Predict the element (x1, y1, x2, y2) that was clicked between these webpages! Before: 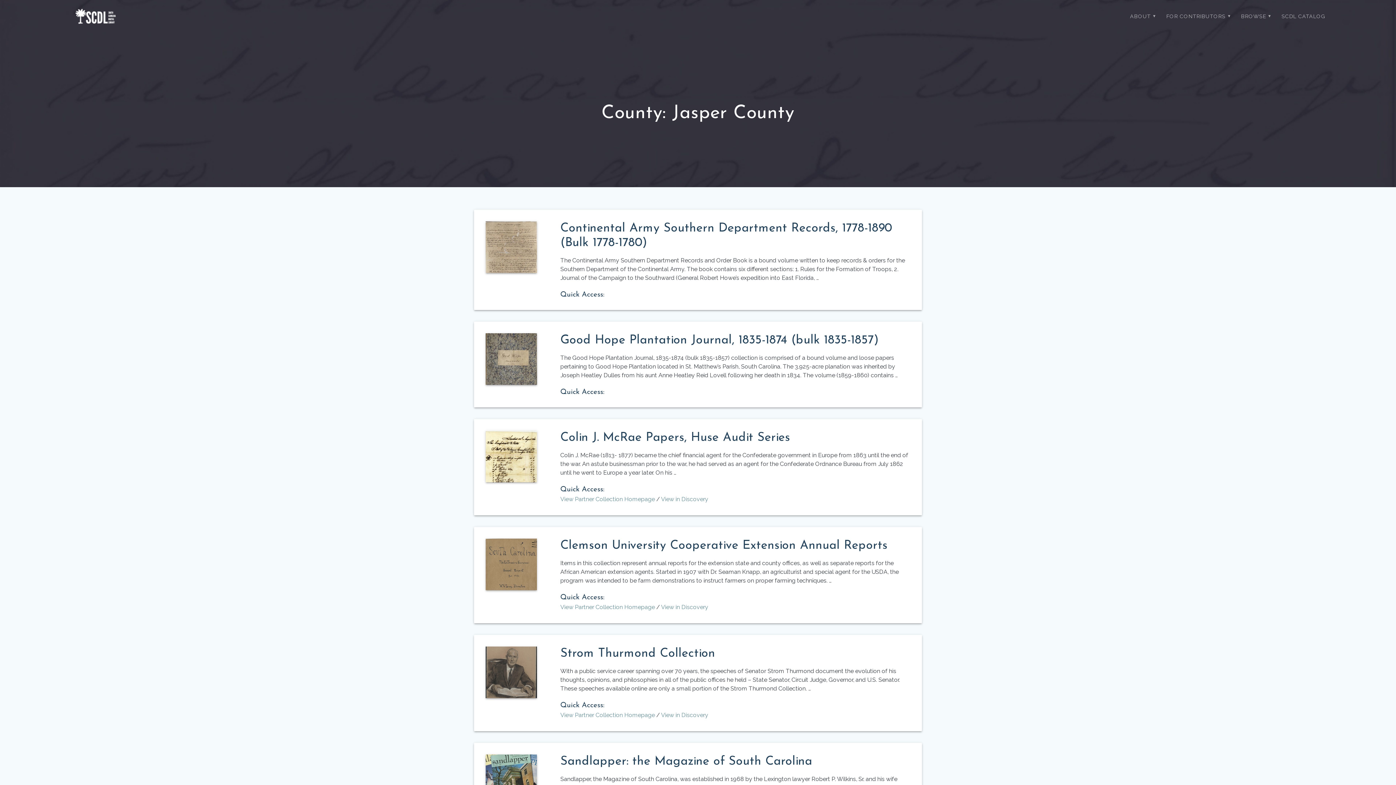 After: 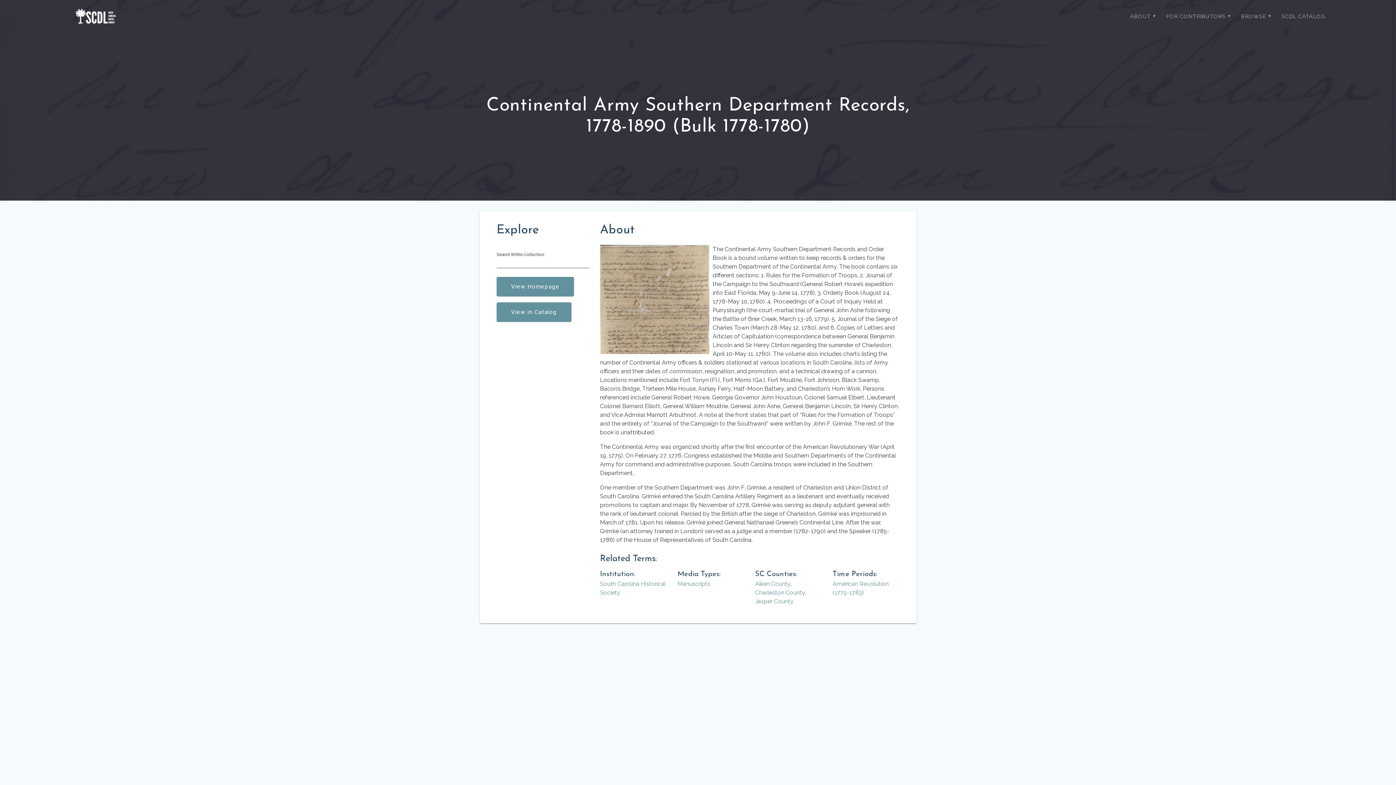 Action: bbox: (485, 221, 537, 272)